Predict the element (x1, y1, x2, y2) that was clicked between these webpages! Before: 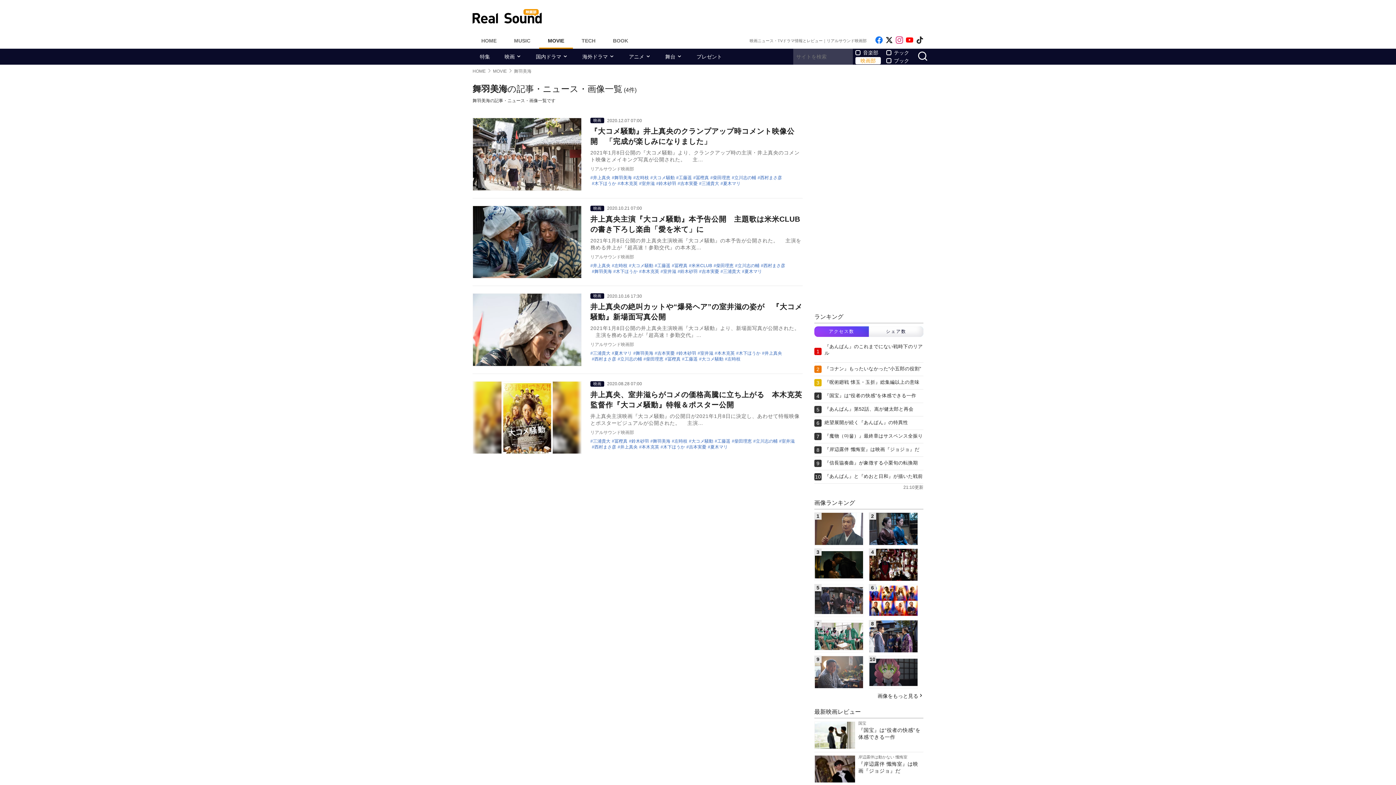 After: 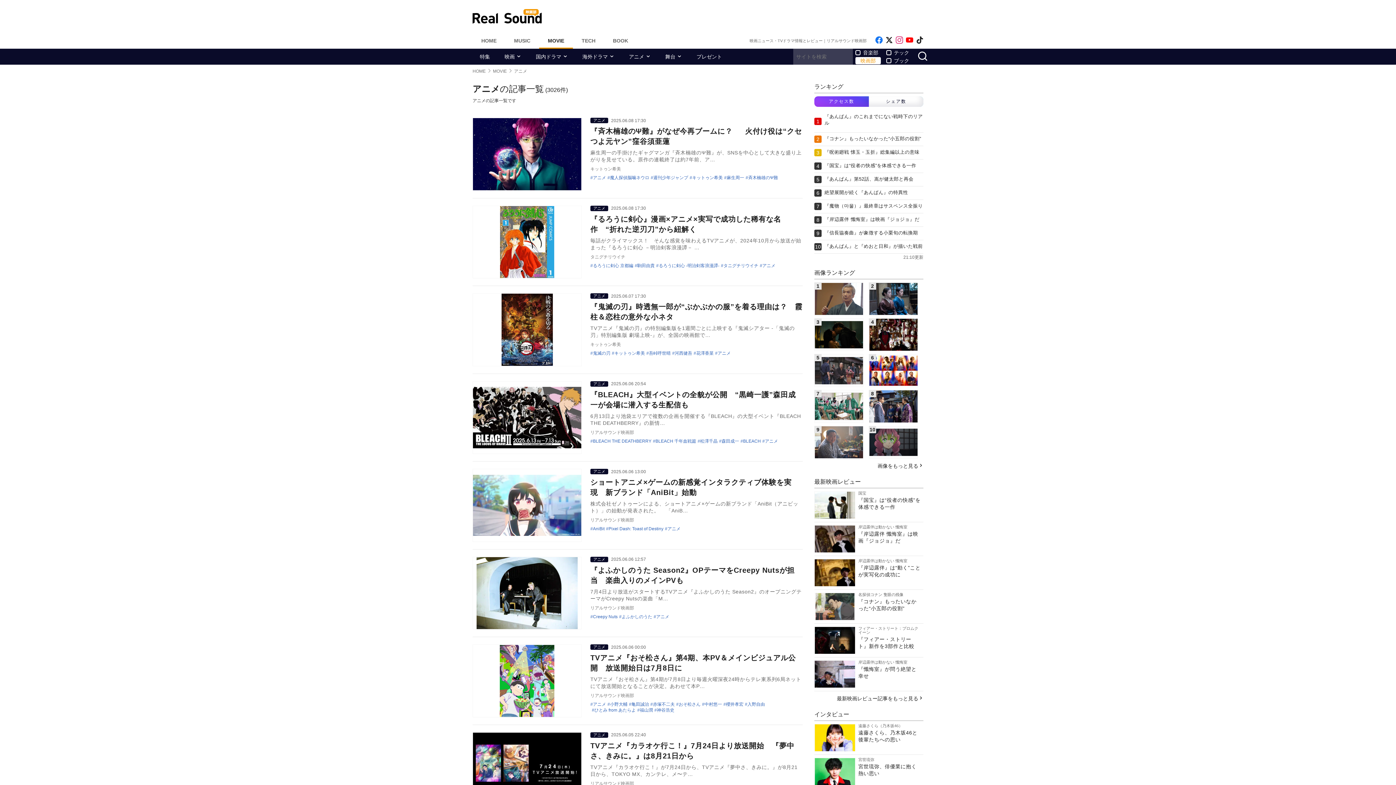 Action: bbox: (621, 48, 658, 64) label: アニメ